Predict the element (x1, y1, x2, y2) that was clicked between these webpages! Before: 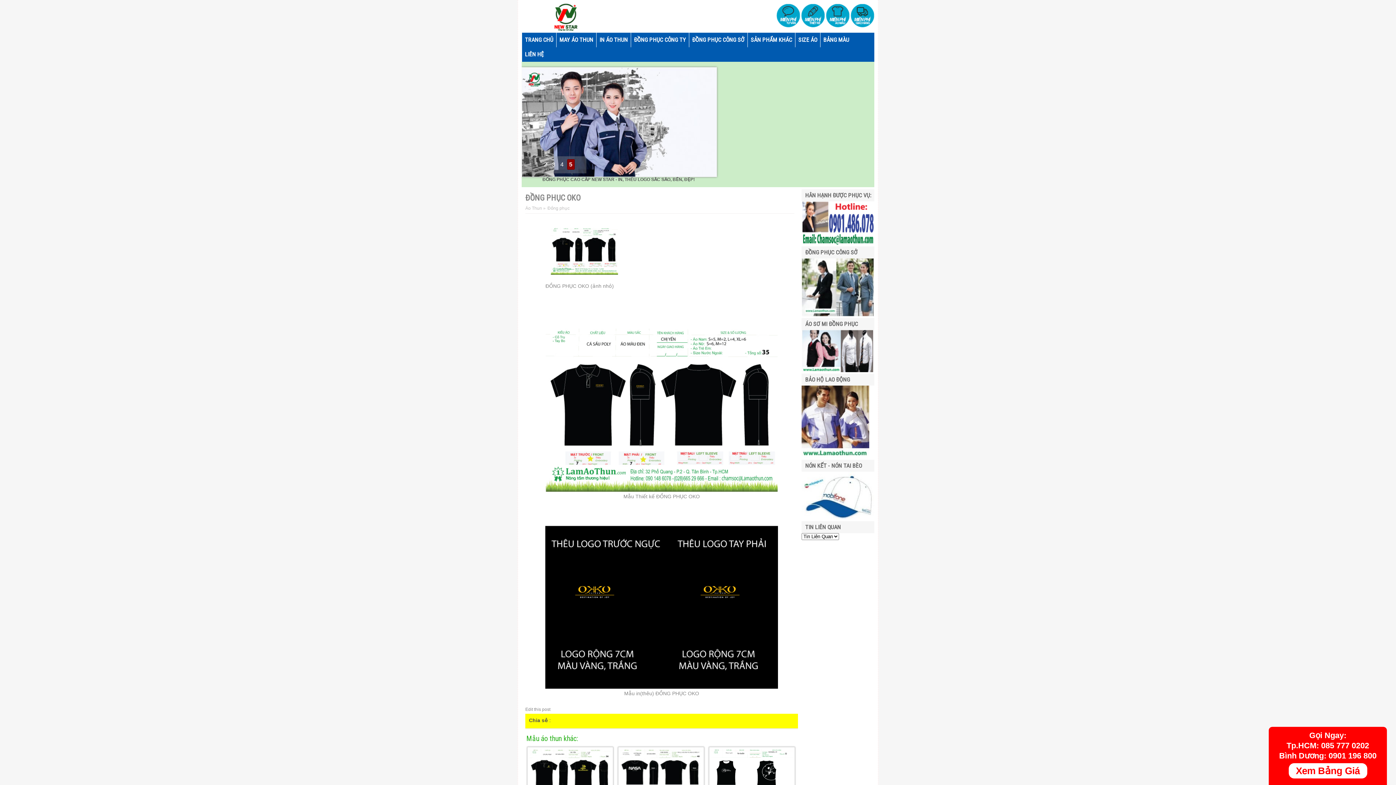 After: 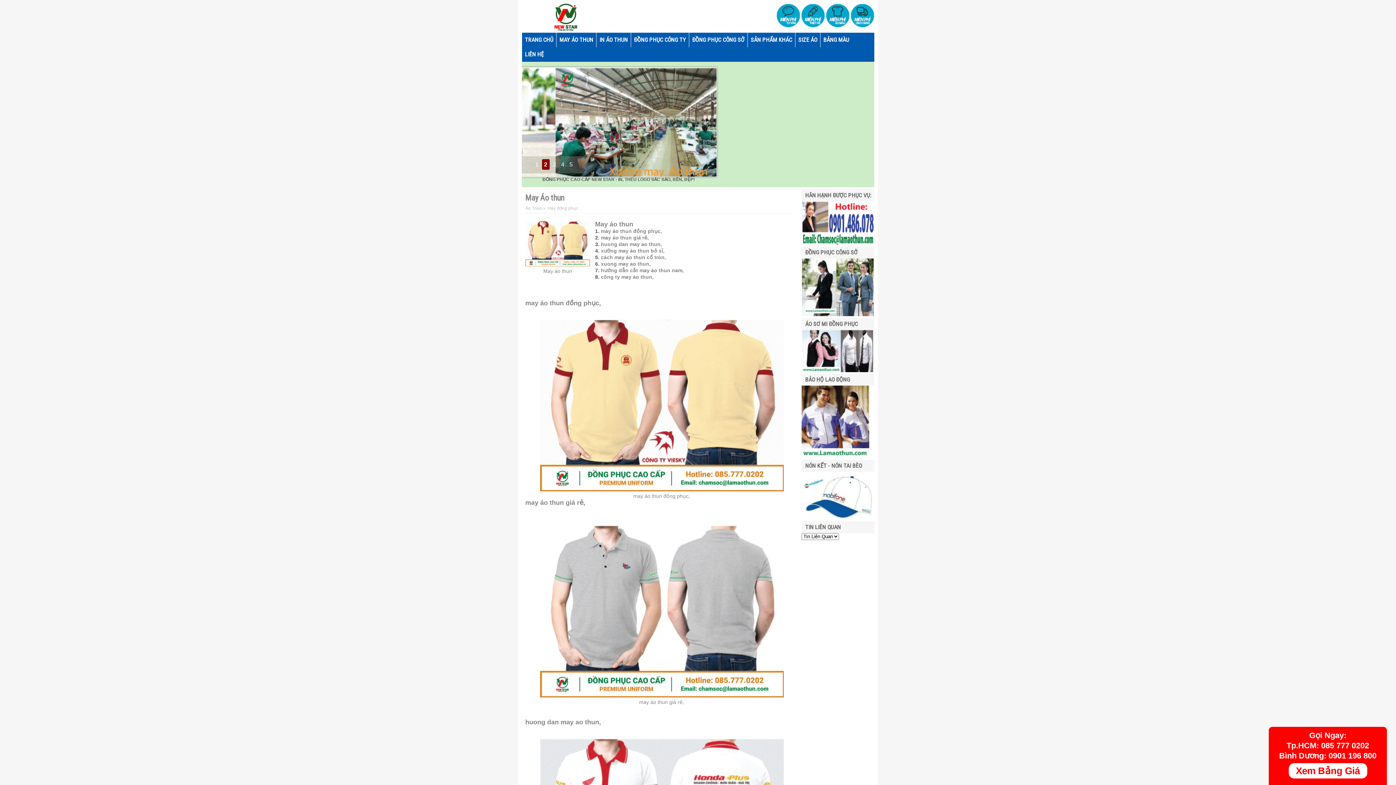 Action: bbox: (623, 493, 700, 499) label: Mẫu Thiết kế ĐỒNG PHỤC OKO